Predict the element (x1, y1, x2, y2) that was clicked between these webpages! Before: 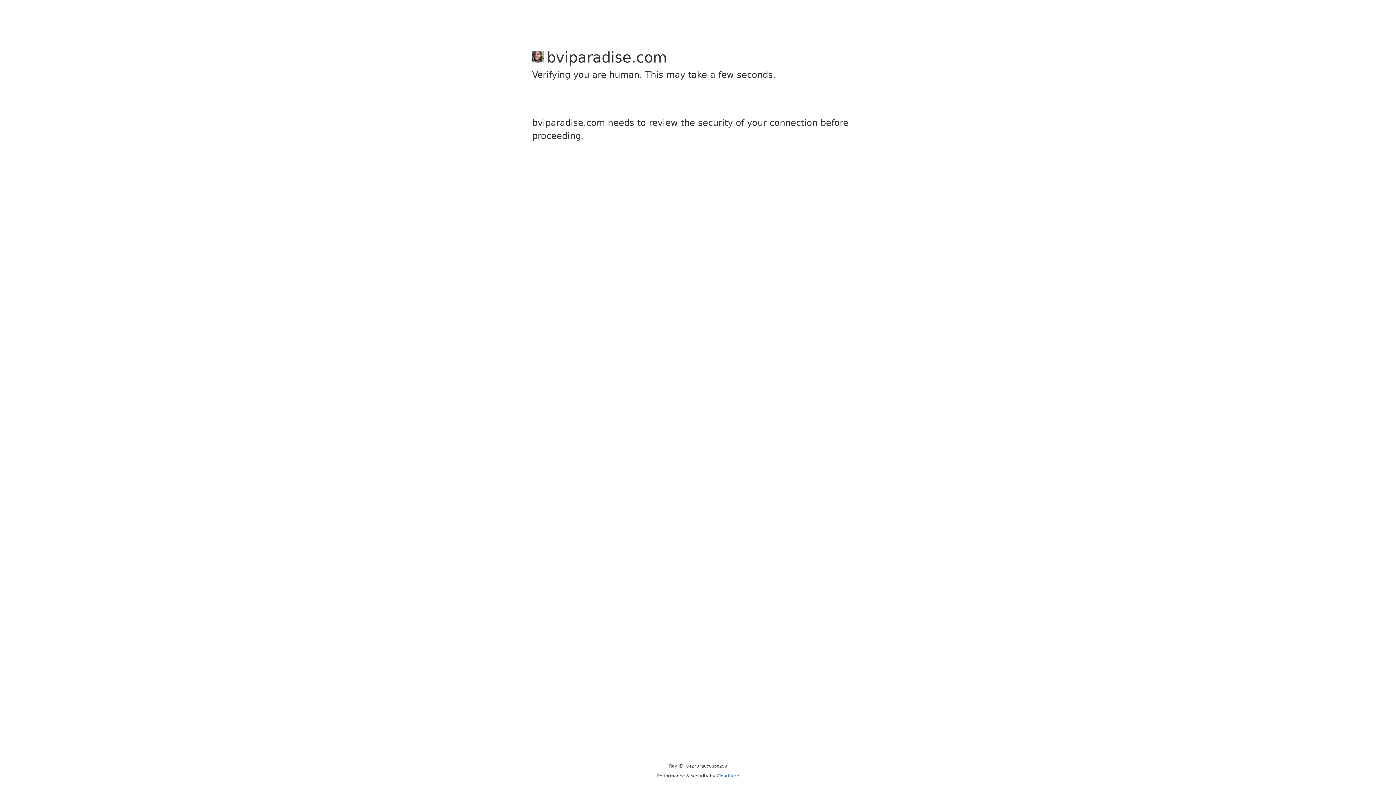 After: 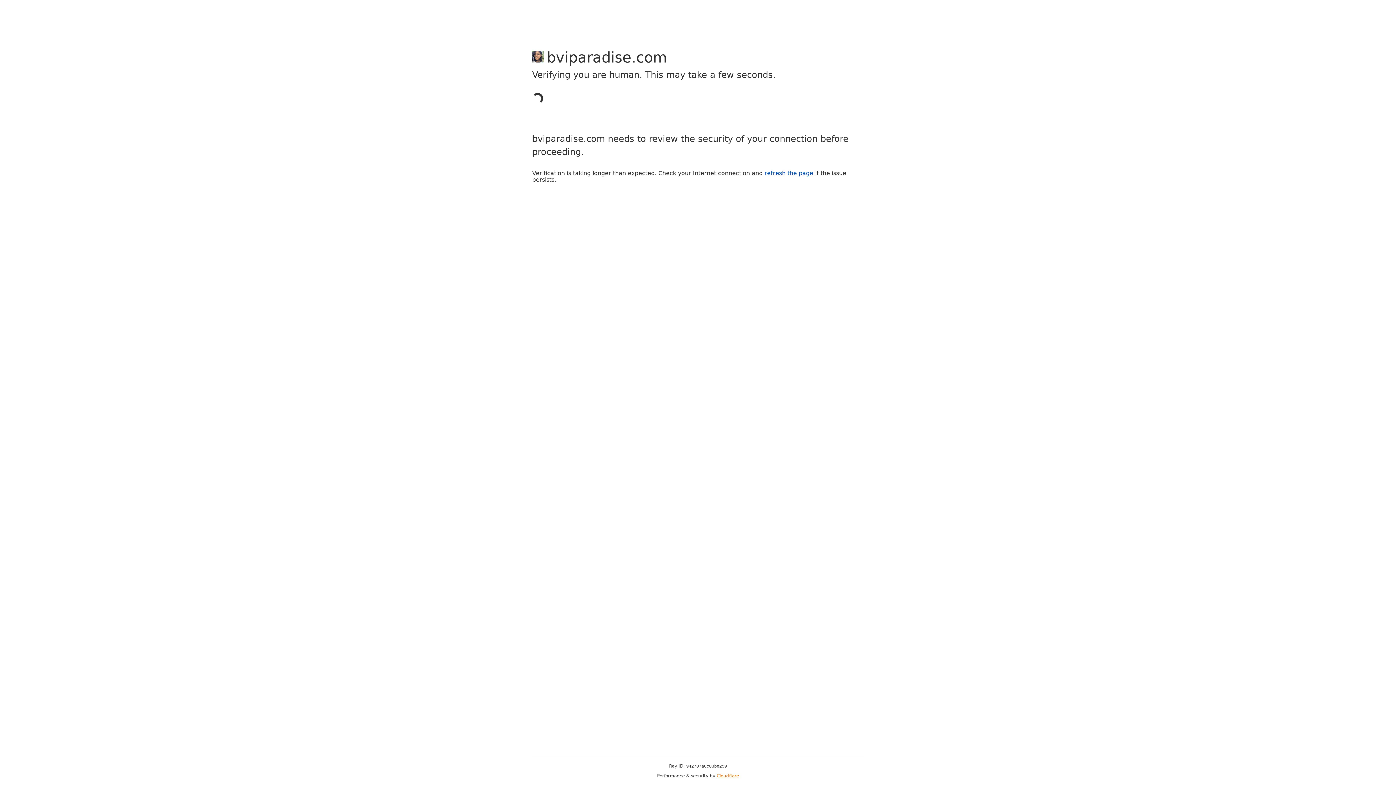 Action: bbox: (716, 773, 739, 778) label: Cloudflare